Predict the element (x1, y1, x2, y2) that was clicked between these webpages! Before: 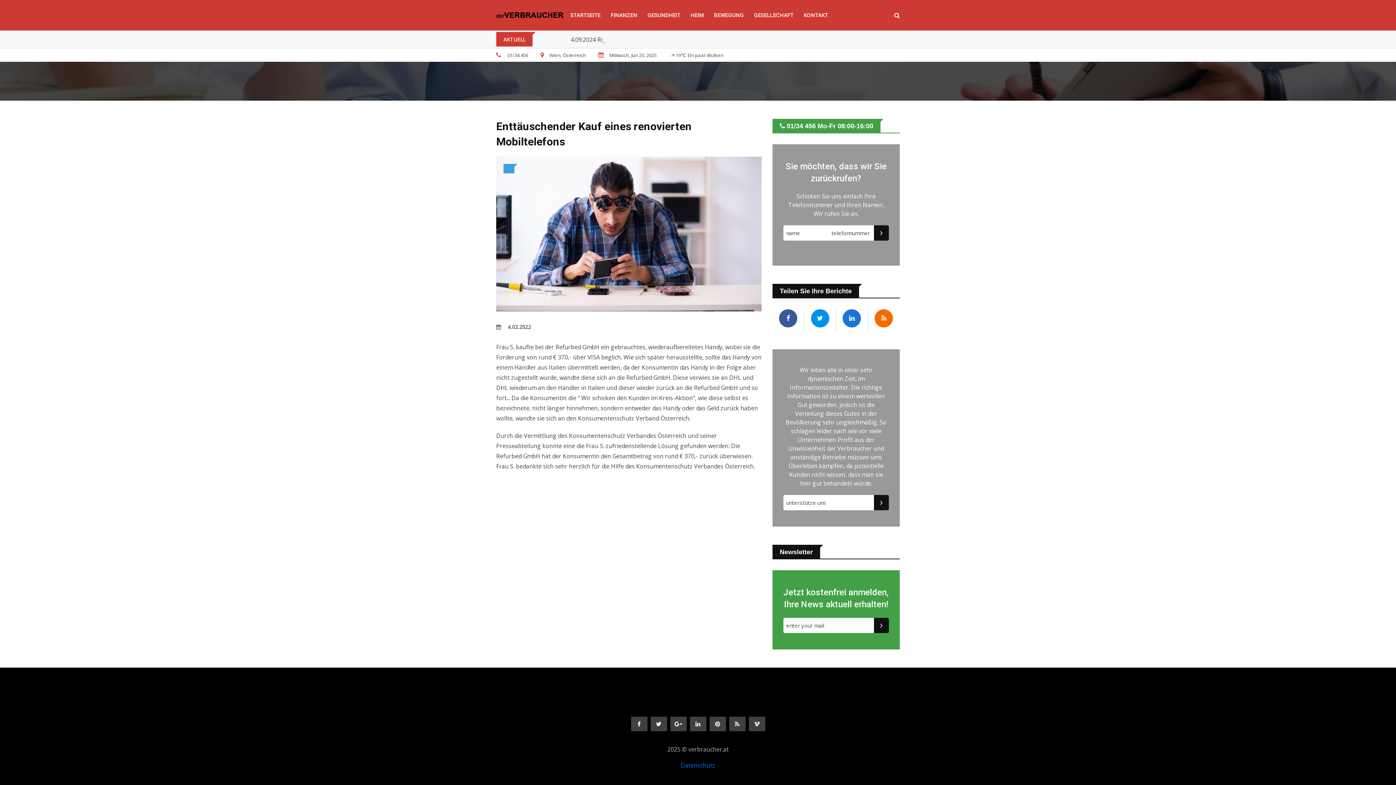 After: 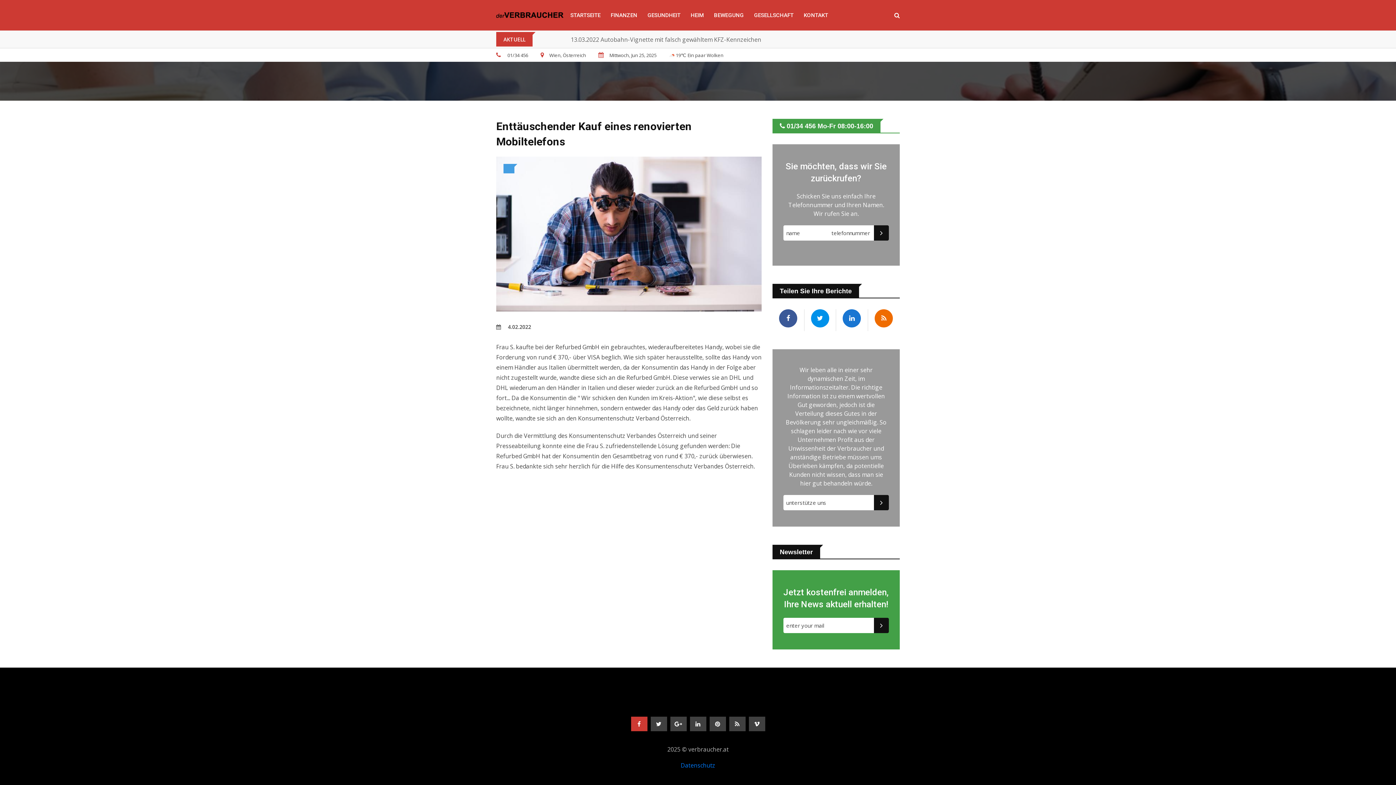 Action: bbox: (631, 717, 647, 731)